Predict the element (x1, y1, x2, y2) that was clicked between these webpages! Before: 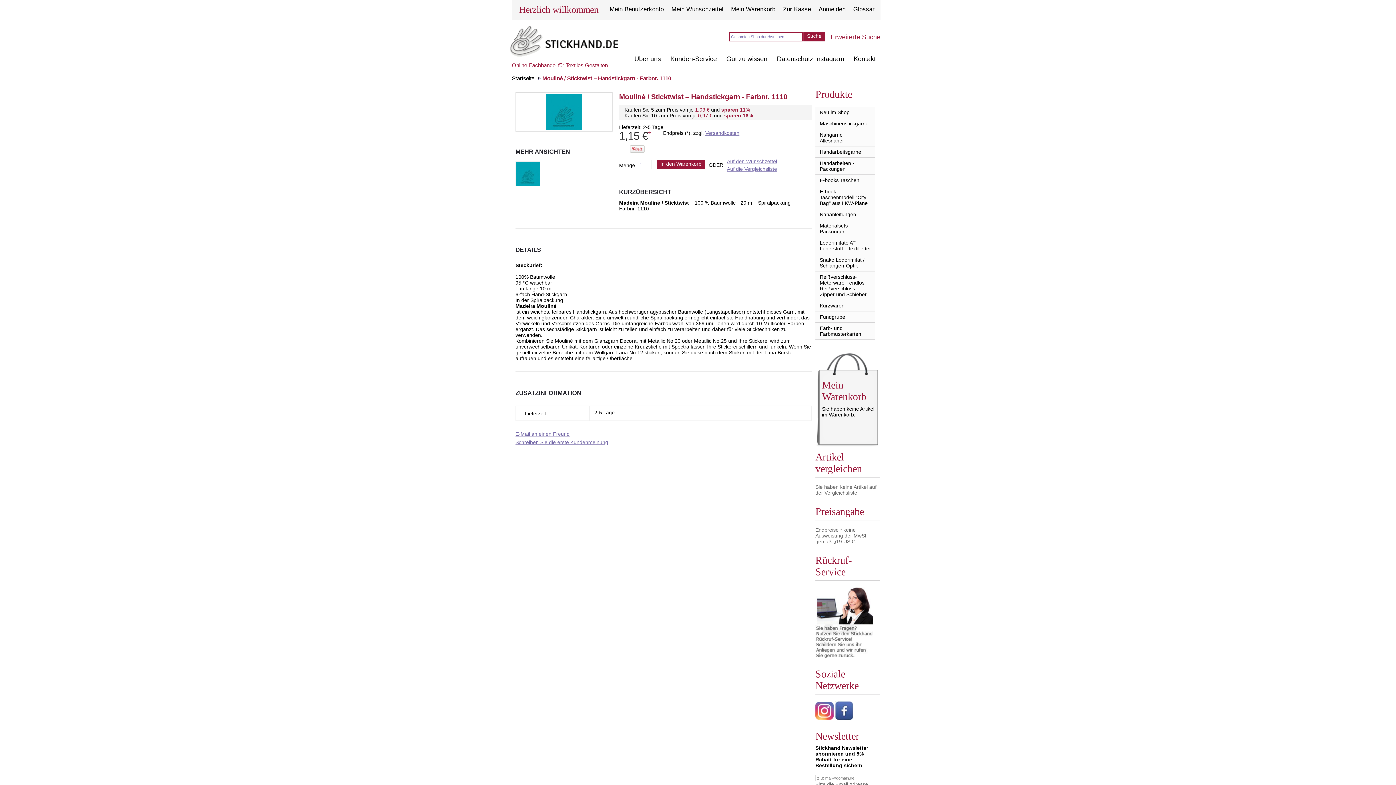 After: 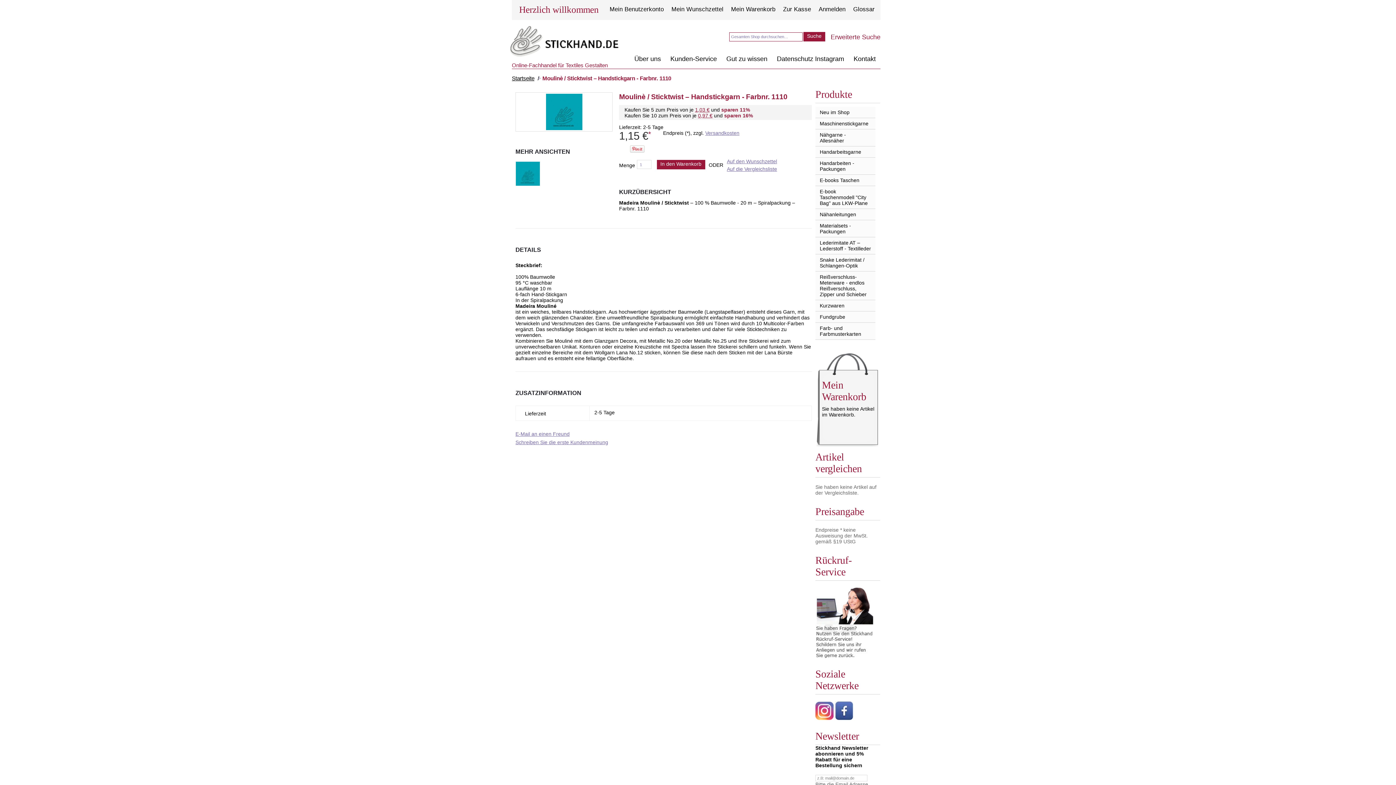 Action: bbox: (815, 701, 833, 707)